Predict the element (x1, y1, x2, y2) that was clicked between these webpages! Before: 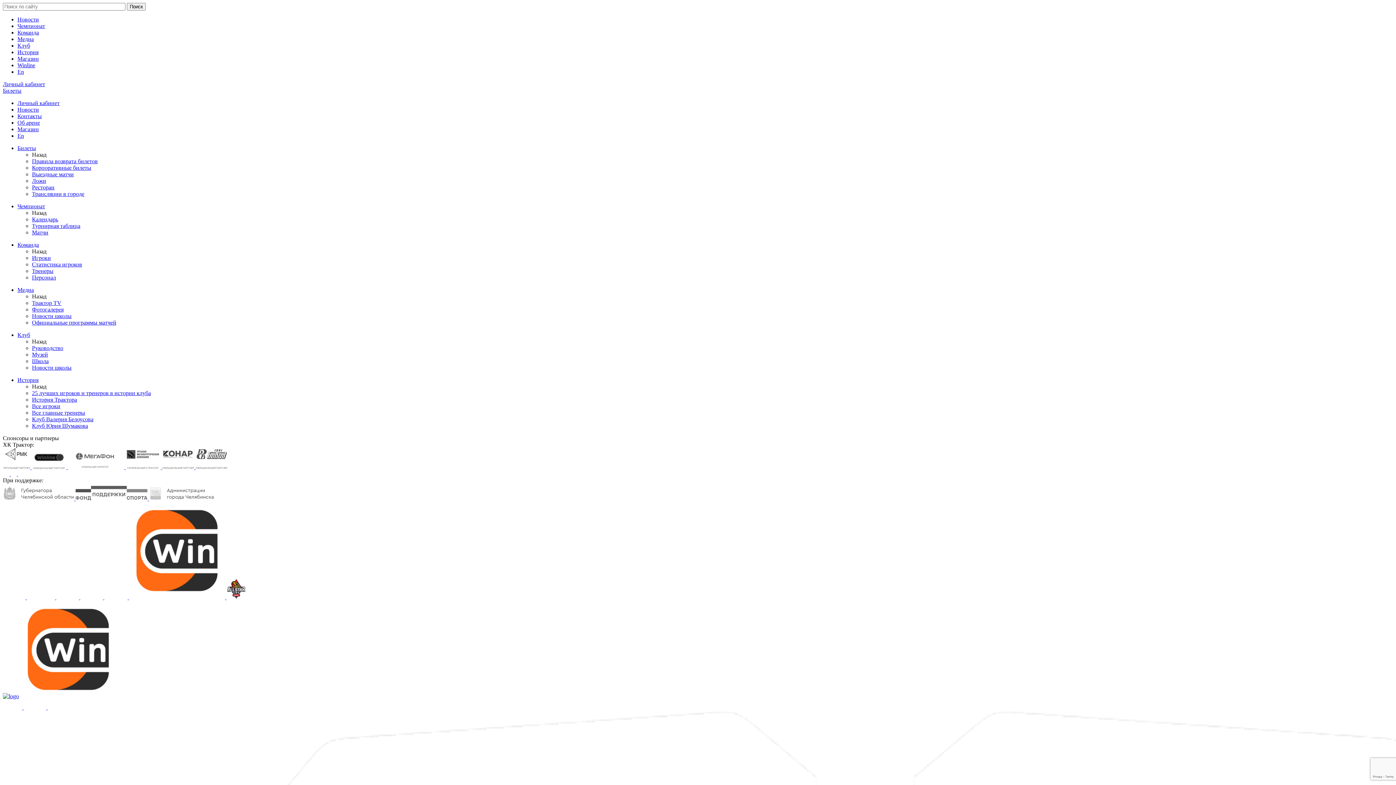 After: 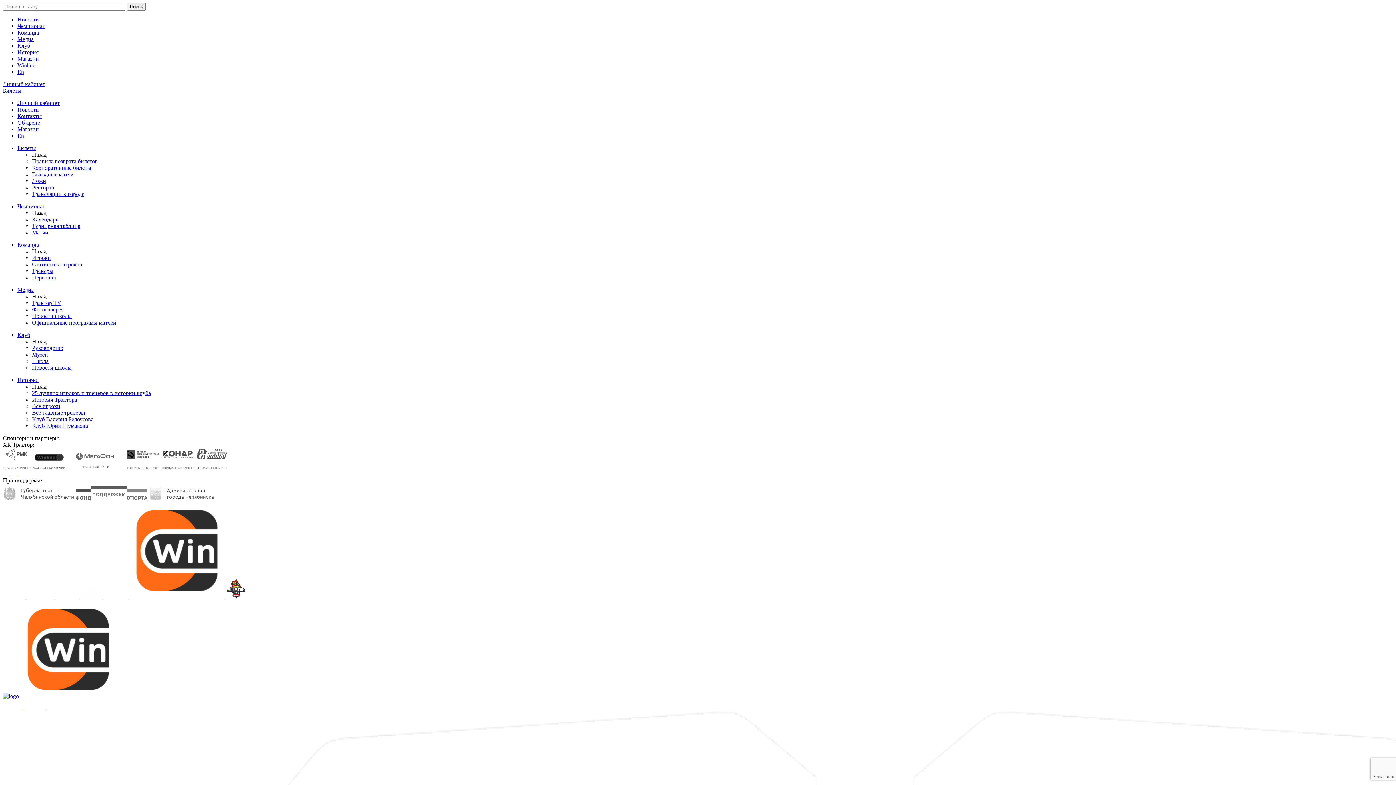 Action: label: Клуб bbox: (17, 42, 30, 48)